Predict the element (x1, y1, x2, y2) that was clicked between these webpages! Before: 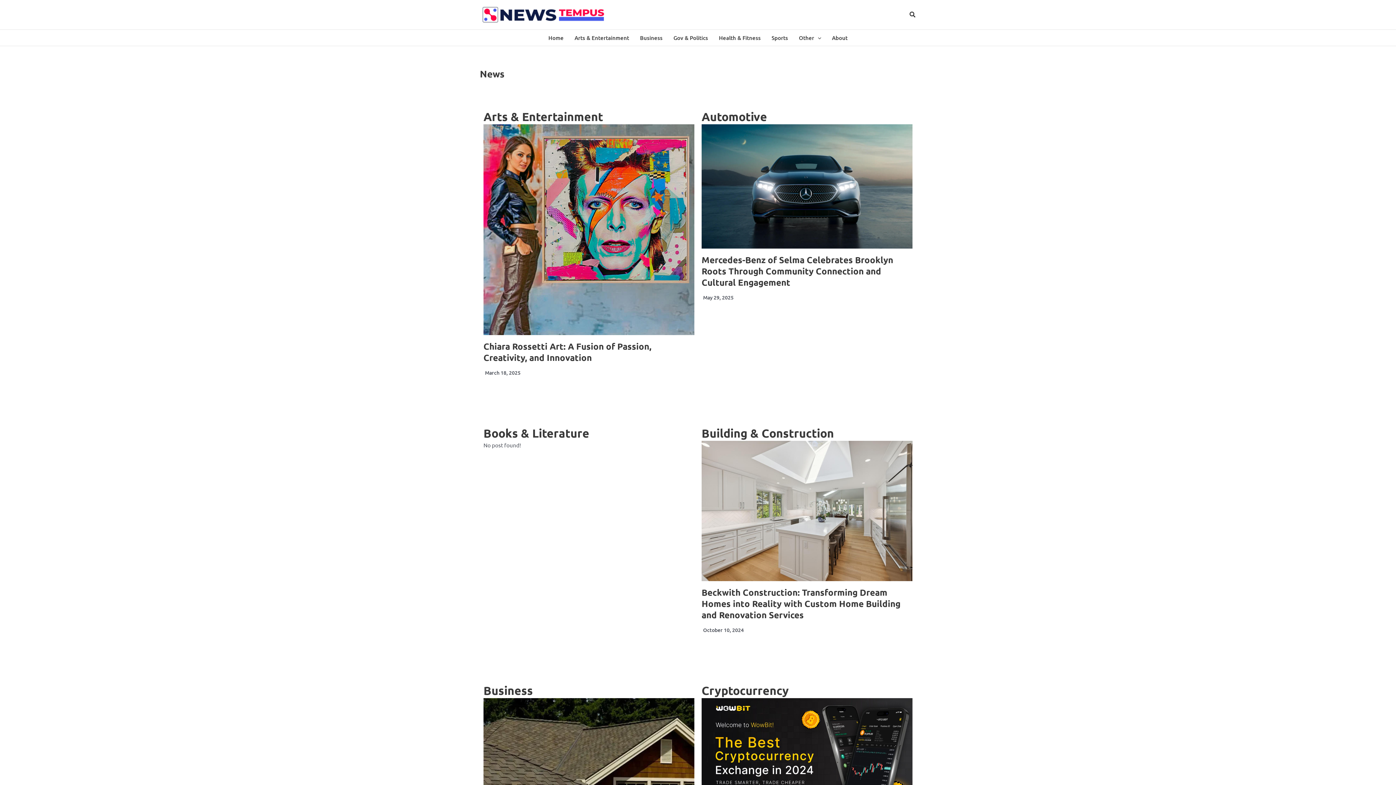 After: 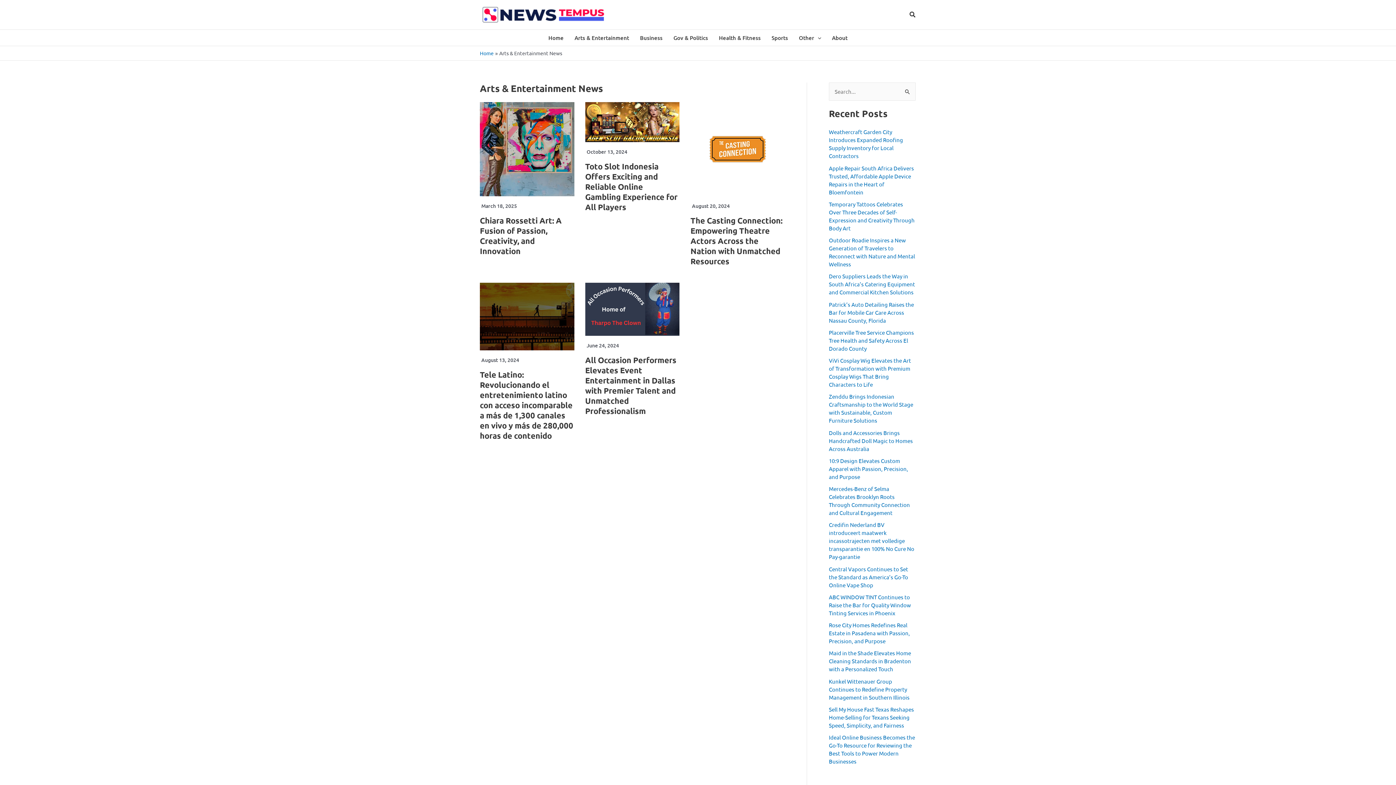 Action: bbox: (569, 29, 634, 45) label: Arts & Entertainment